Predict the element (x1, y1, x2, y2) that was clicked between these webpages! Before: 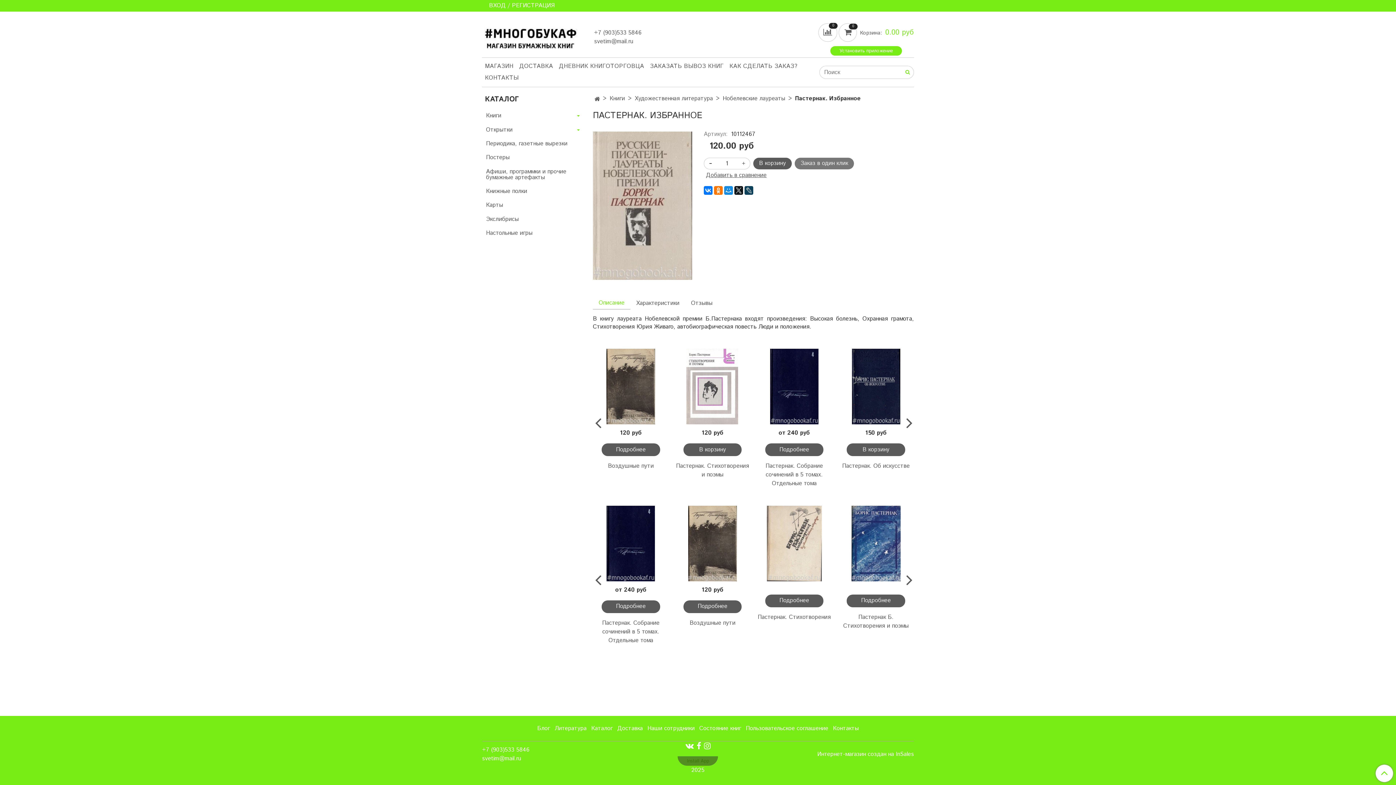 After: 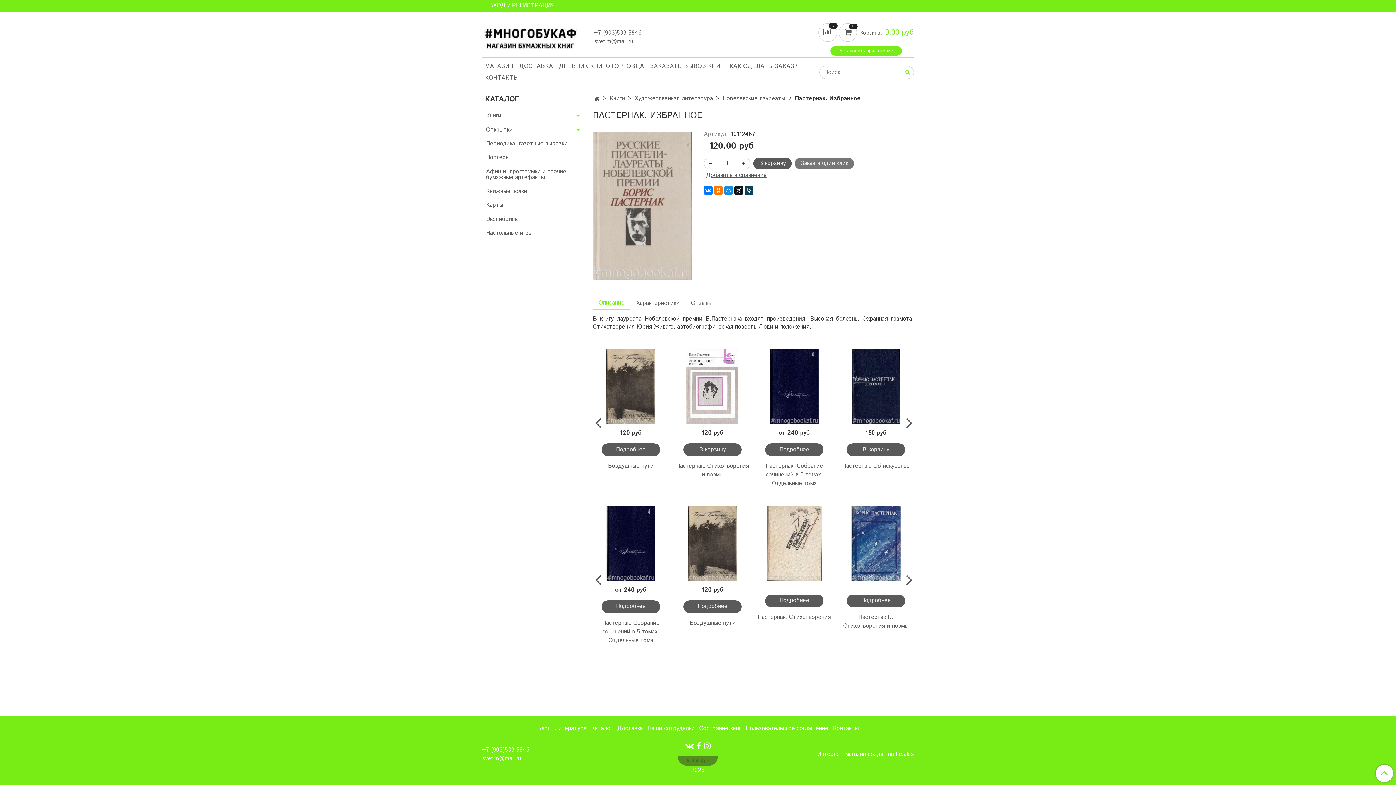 Action: bbox: (593, 297, 630, 309) label: Описание